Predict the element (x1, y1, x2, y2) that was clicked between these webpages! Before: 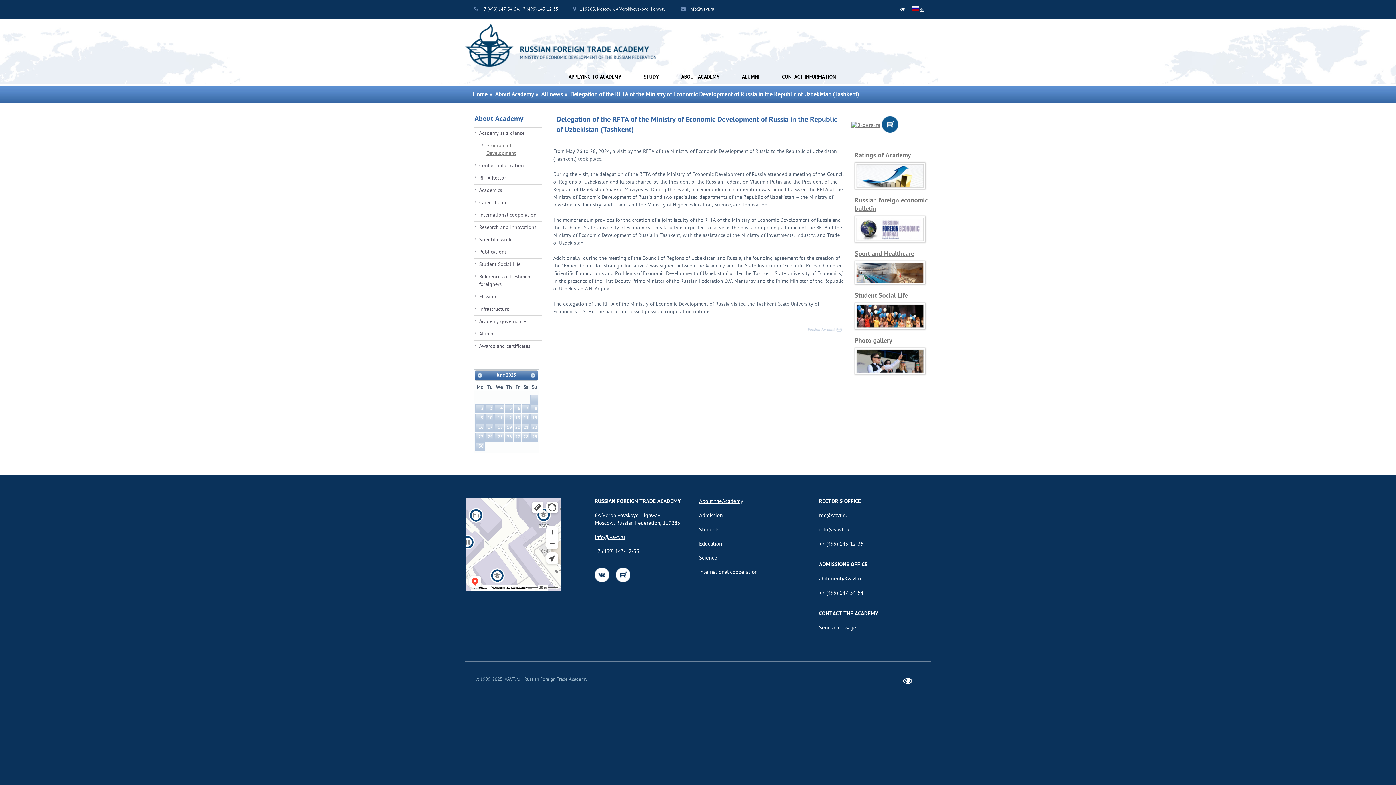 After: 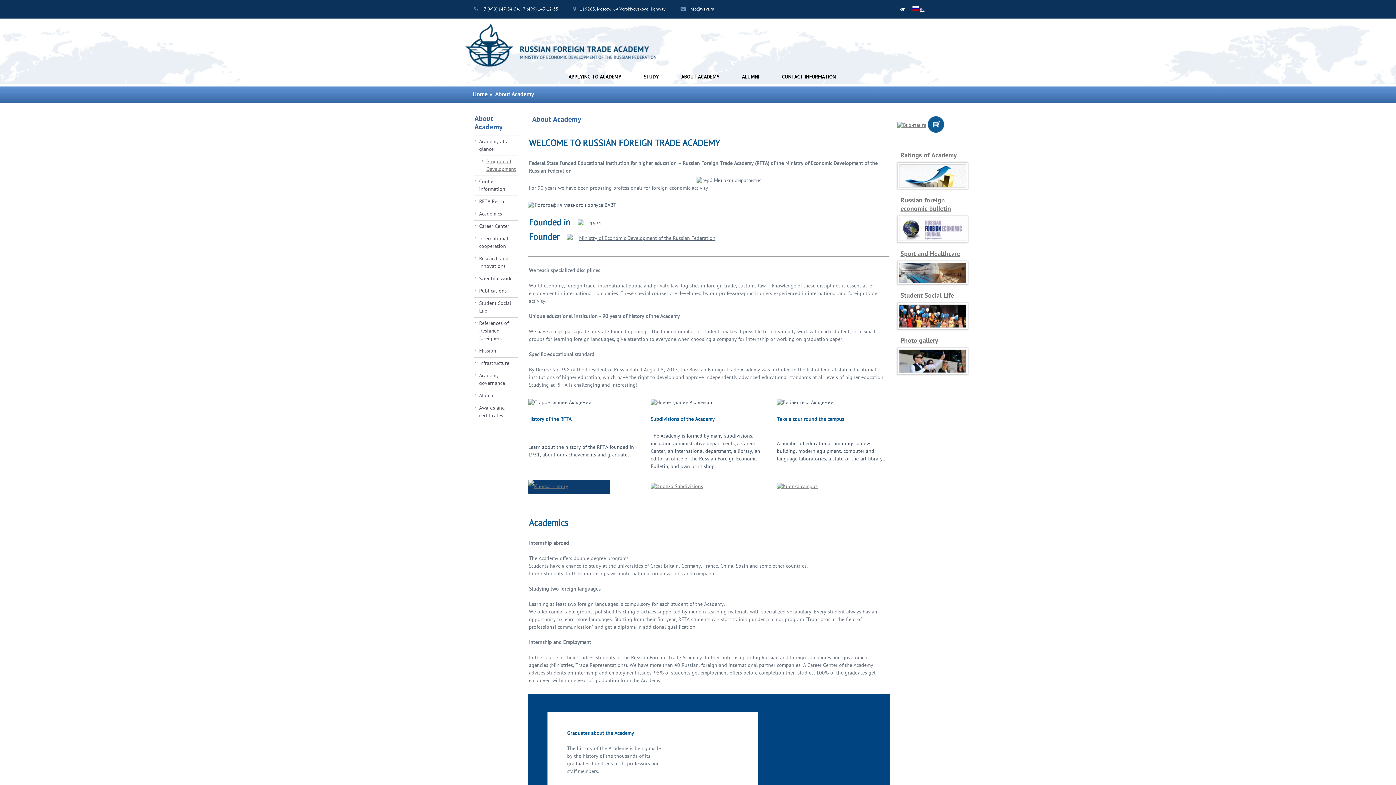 Action: bbox: (699, 498, 743, 505) label: About theAcademy